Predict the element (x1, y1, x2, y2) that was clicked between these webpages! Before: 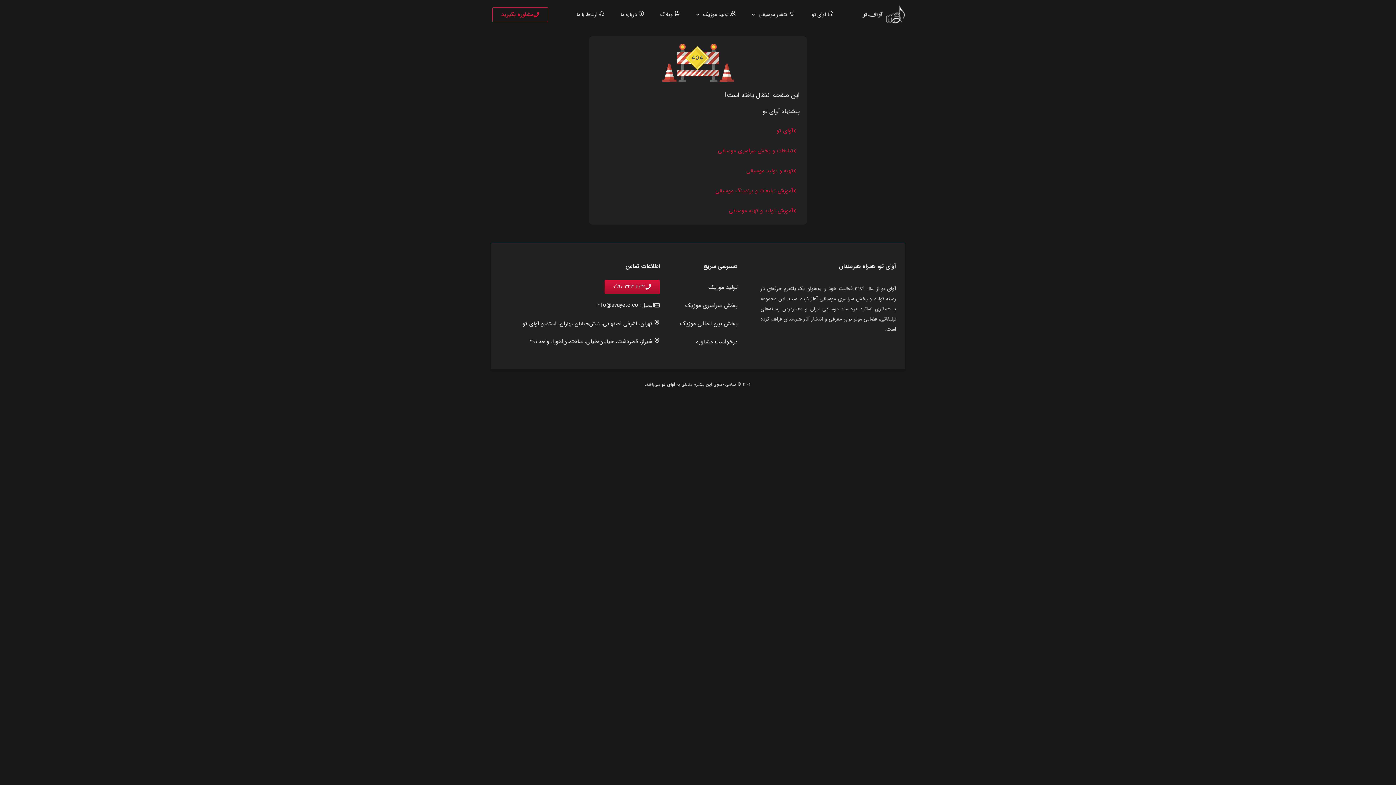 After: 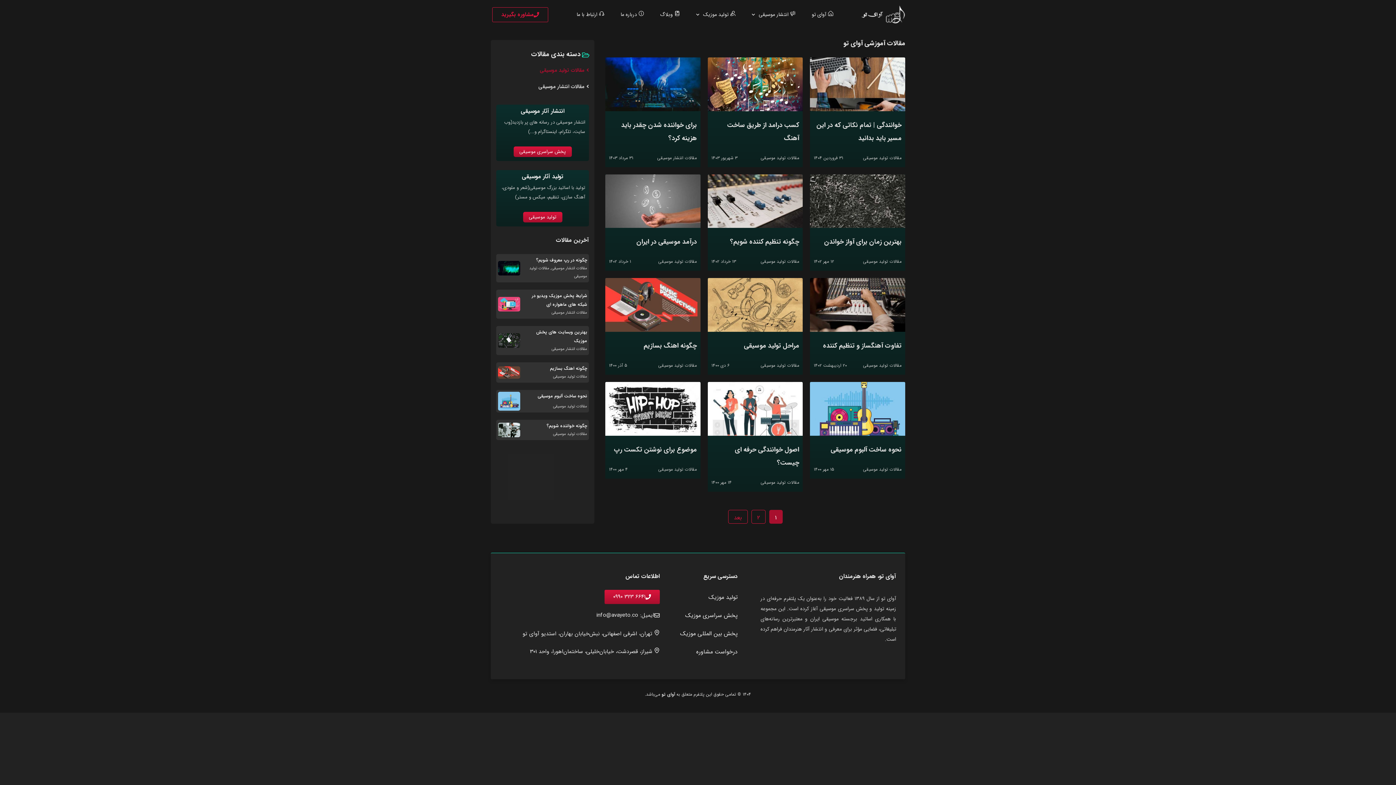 Action: bbox: (725, 204, 800, 217) label: آموزش تولید و تهیه موسیقی